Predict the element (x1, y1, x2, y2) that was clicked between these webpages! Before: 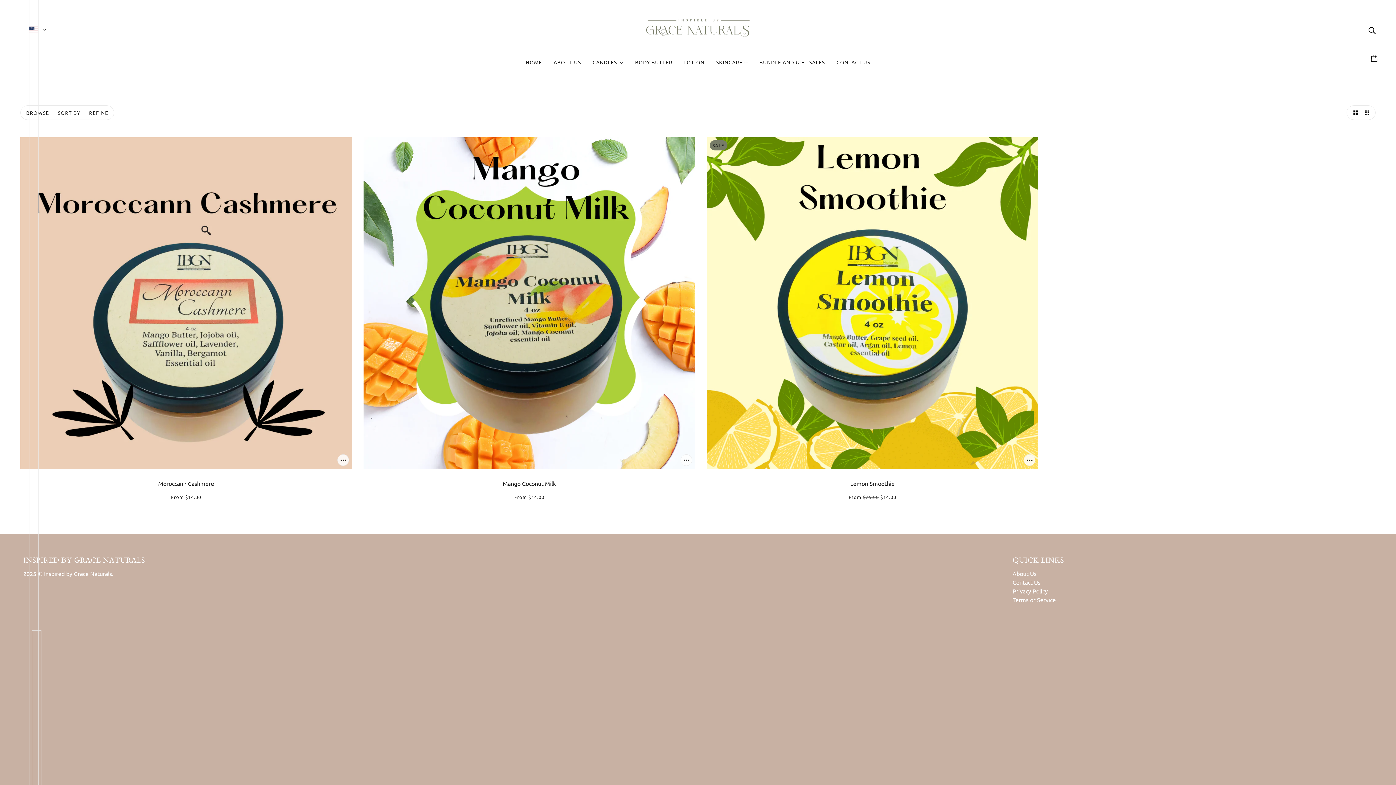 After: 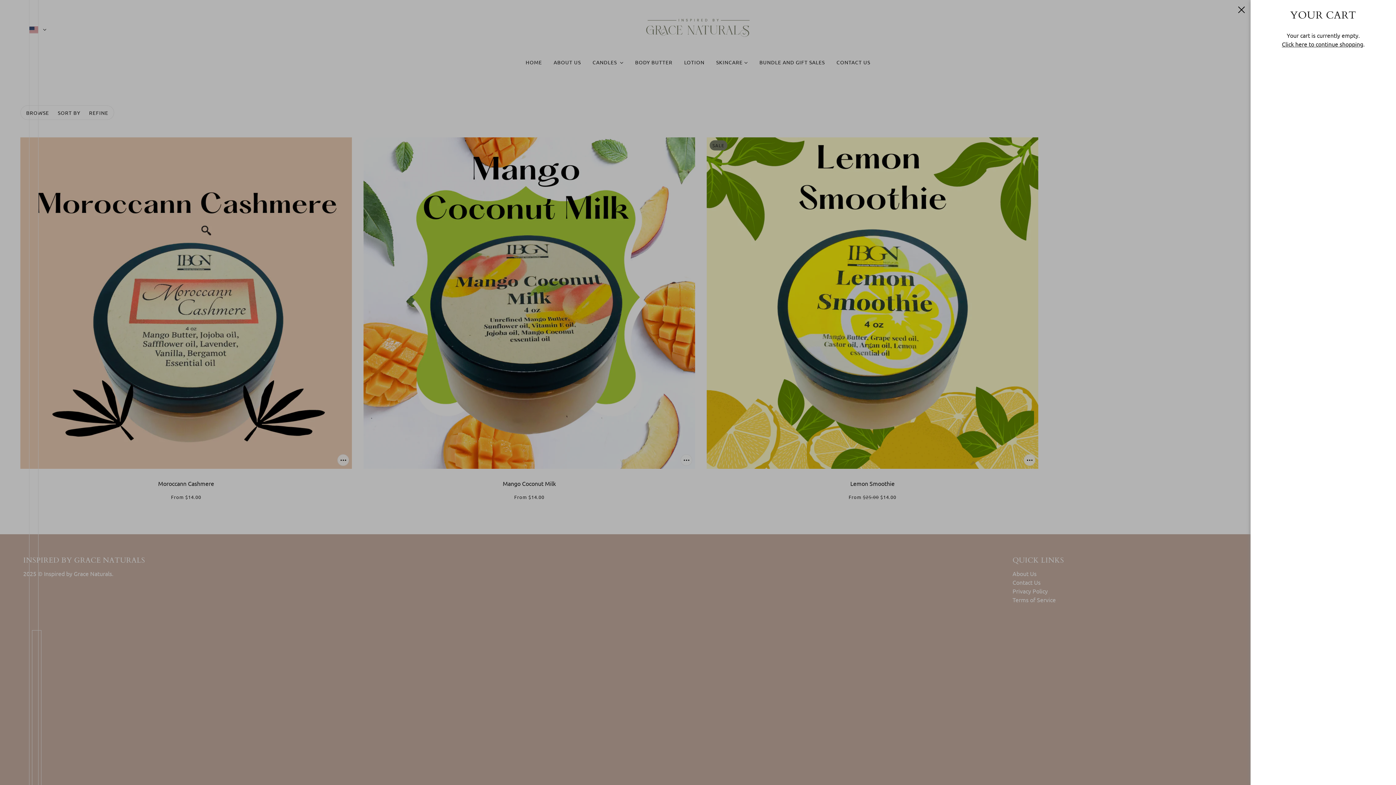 Action: label: Cart bbox: (1372, 53, 1378, 63)